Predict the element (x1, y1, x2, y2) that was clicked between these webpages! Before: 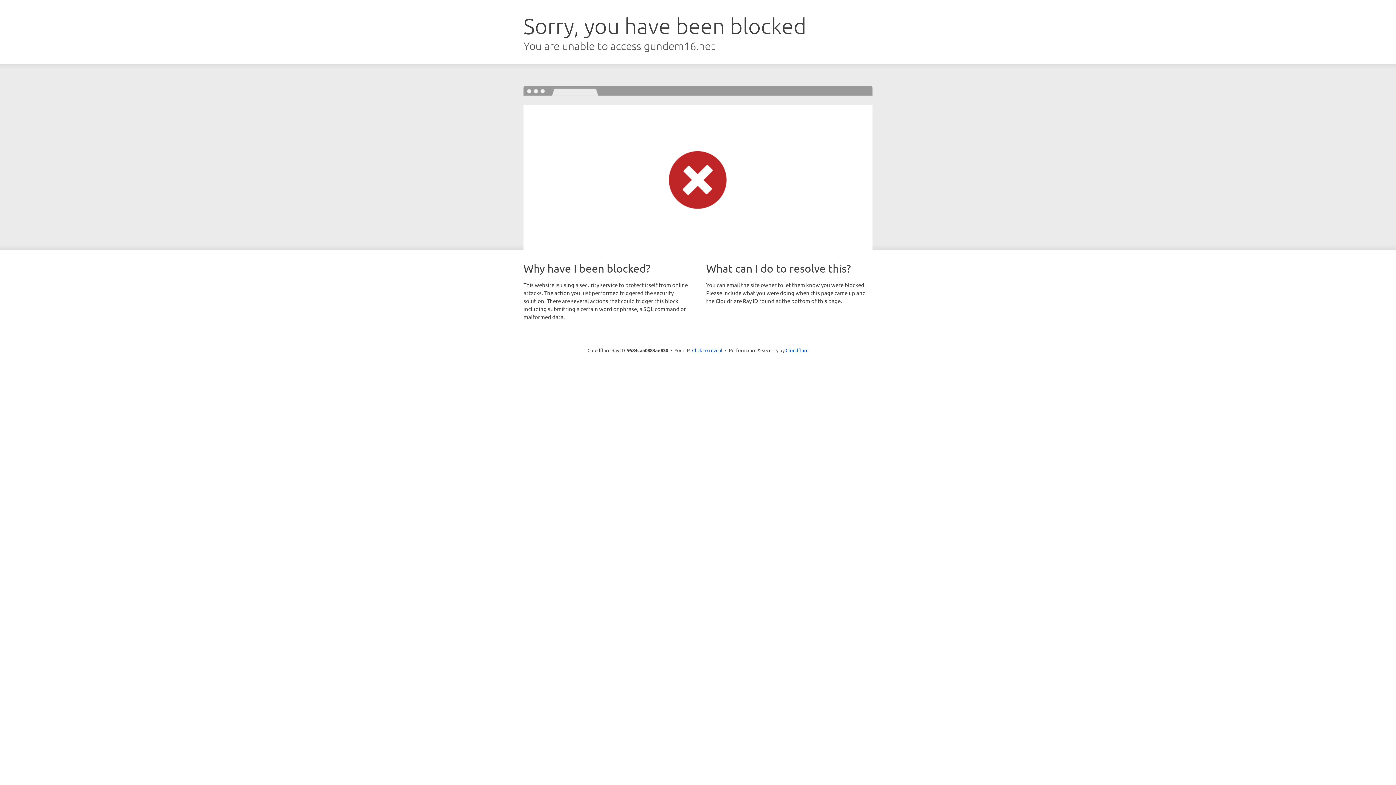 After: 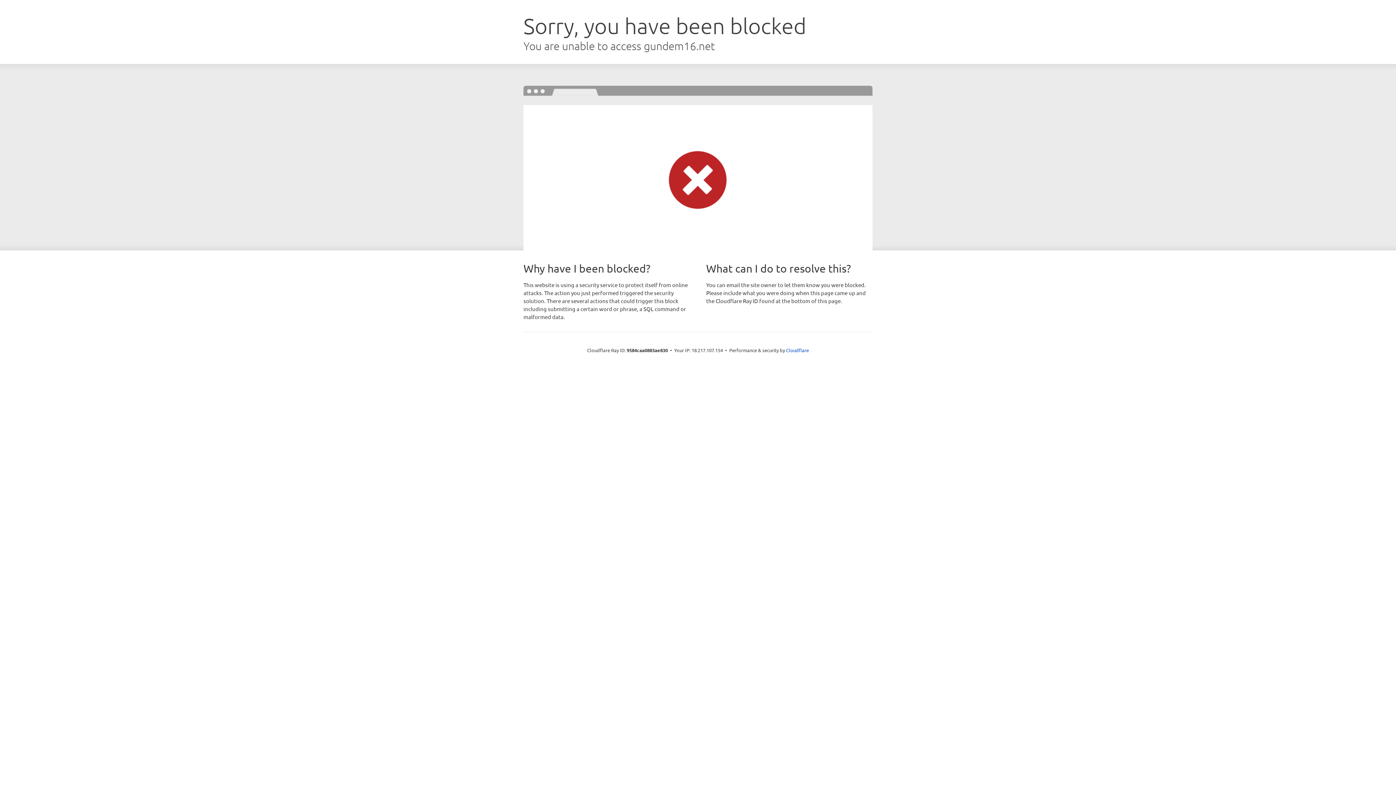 Action: label: Click to reveal bbox: (692, 346, 722, 353)